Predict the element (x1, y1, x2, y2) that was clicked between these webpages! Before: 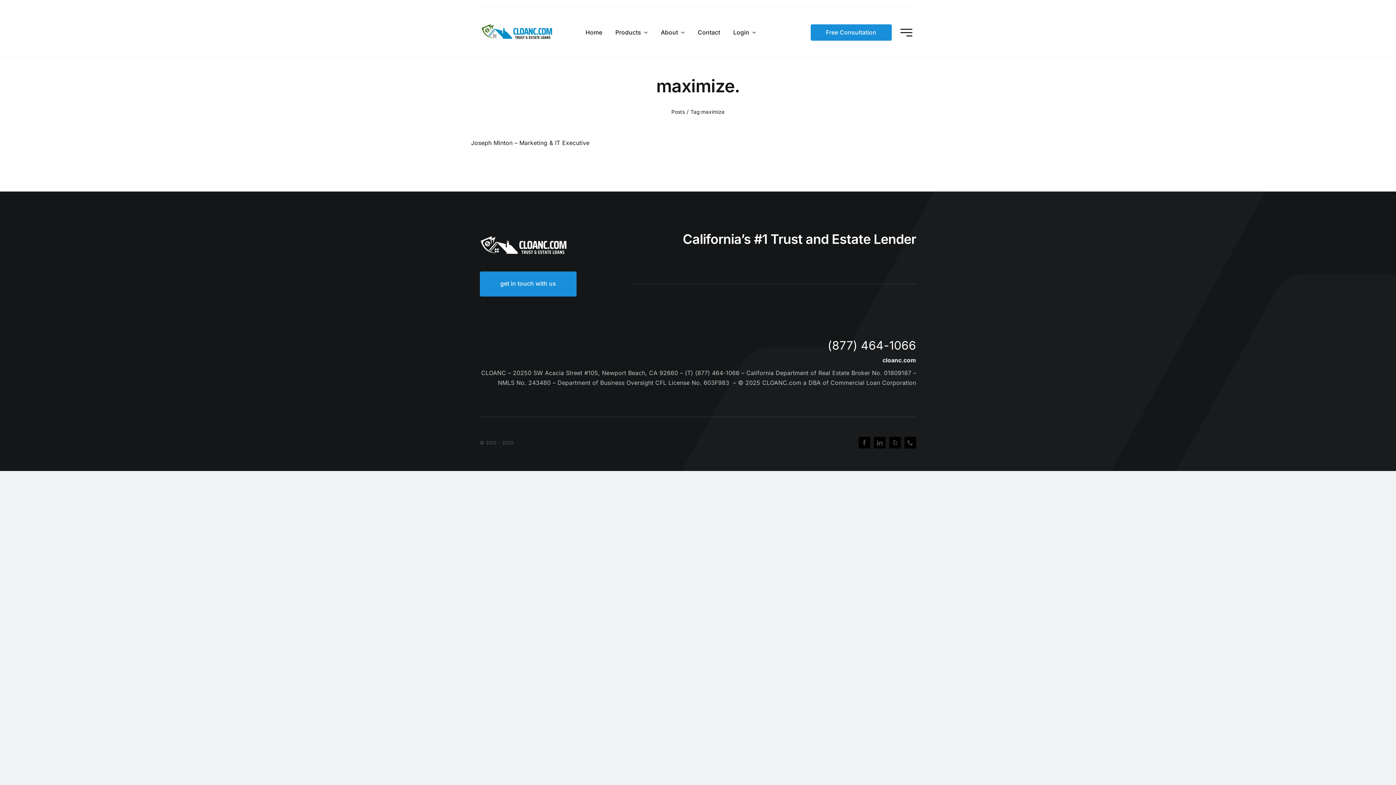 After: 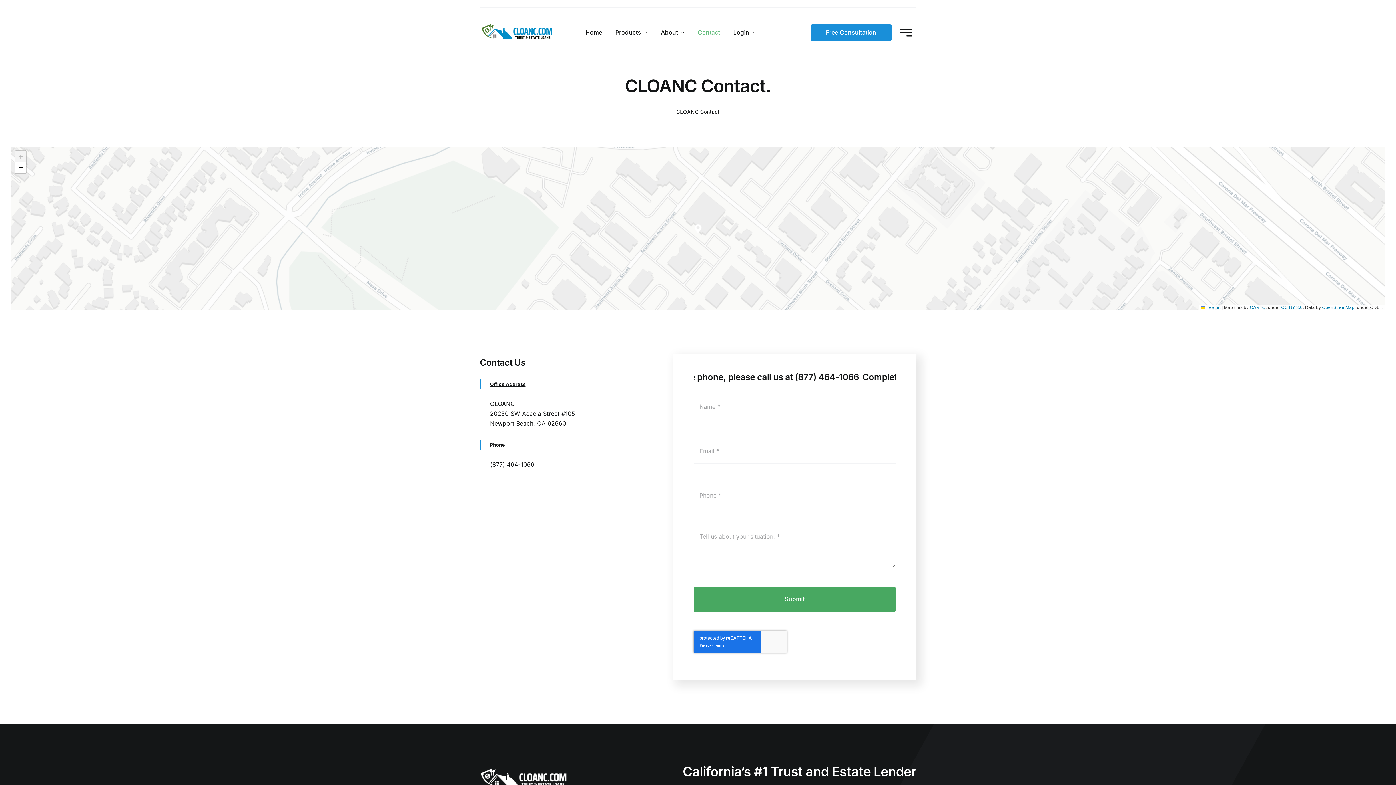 Action: bbox: (697, 20, 720, 44) label: Contact